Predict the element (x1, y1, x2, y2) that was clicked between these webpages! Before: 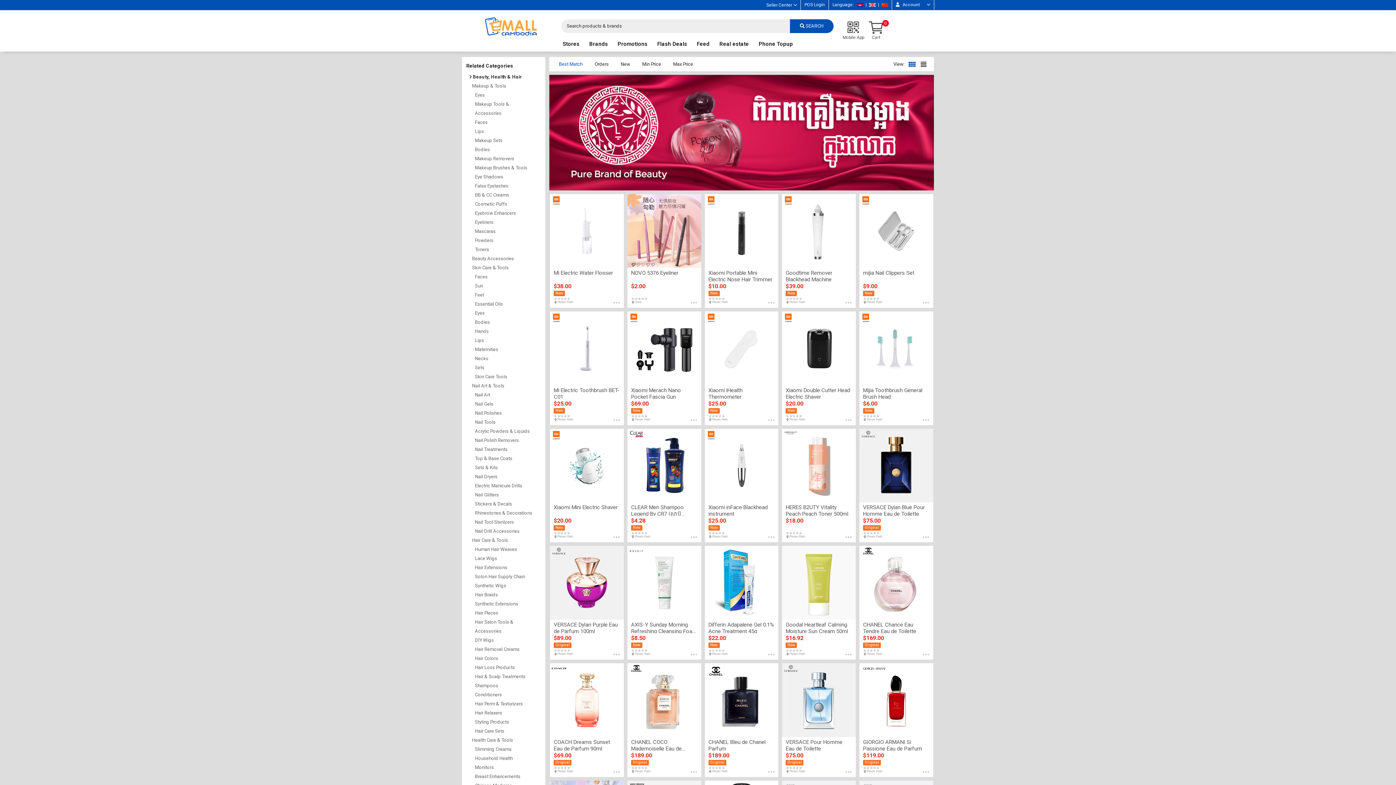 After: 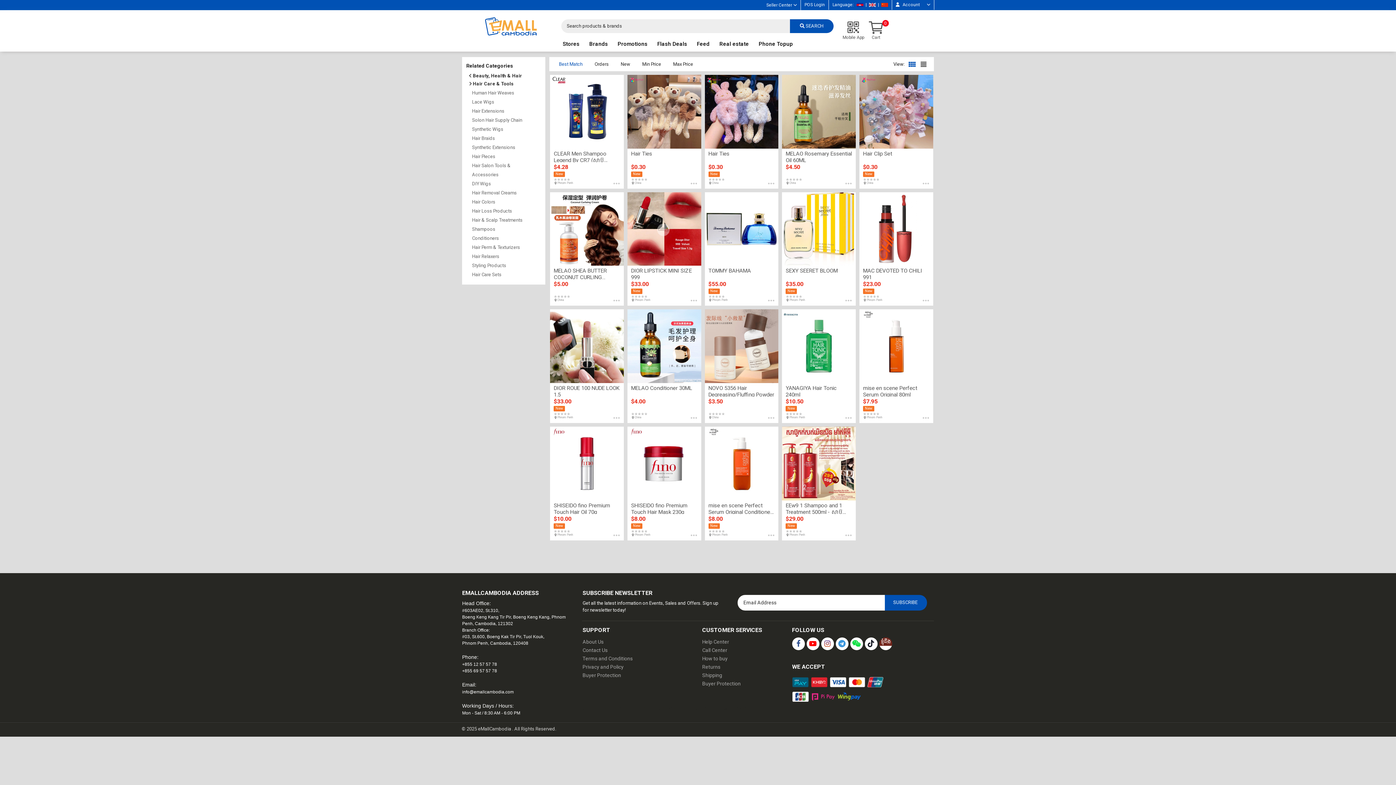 Action: bbox: (472, 537, 508, 543) label: Hair Care & Tools